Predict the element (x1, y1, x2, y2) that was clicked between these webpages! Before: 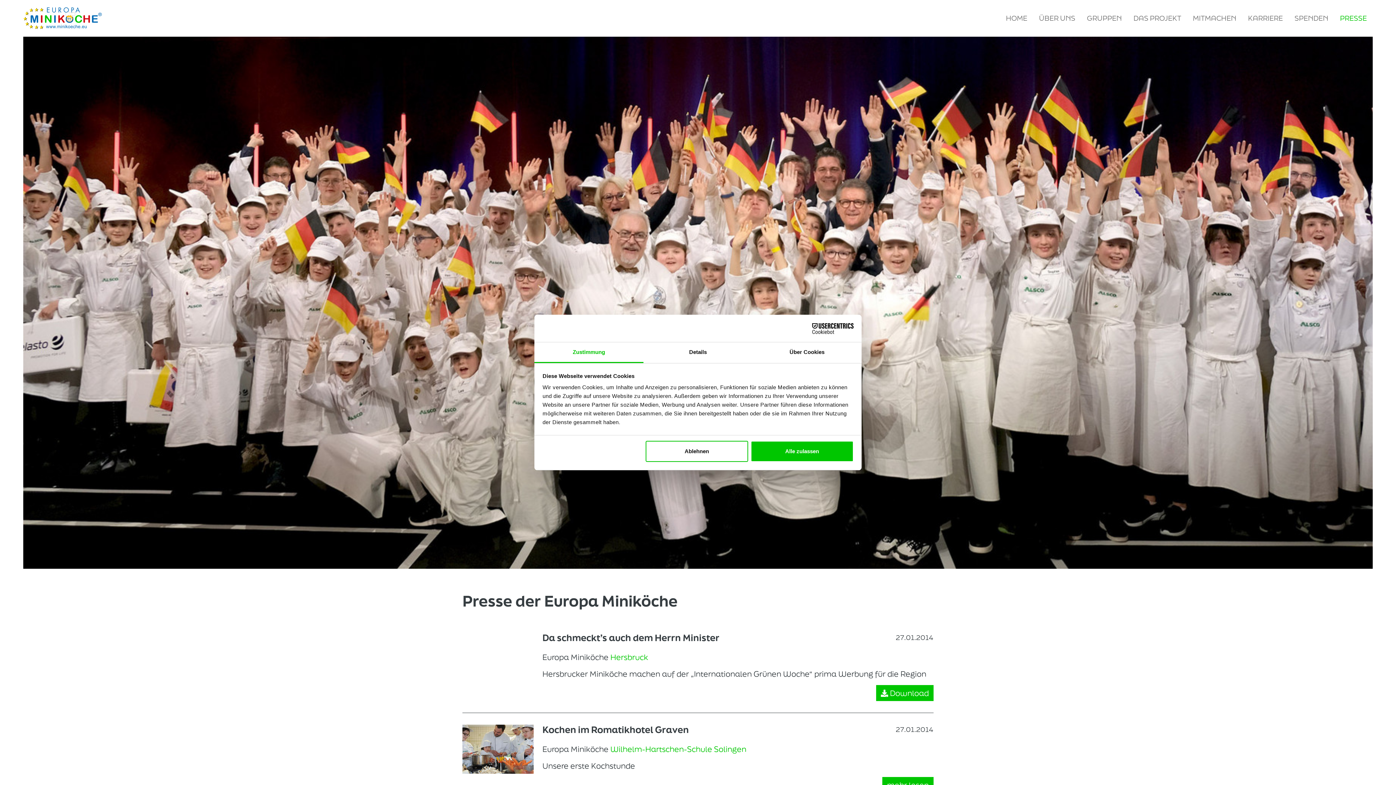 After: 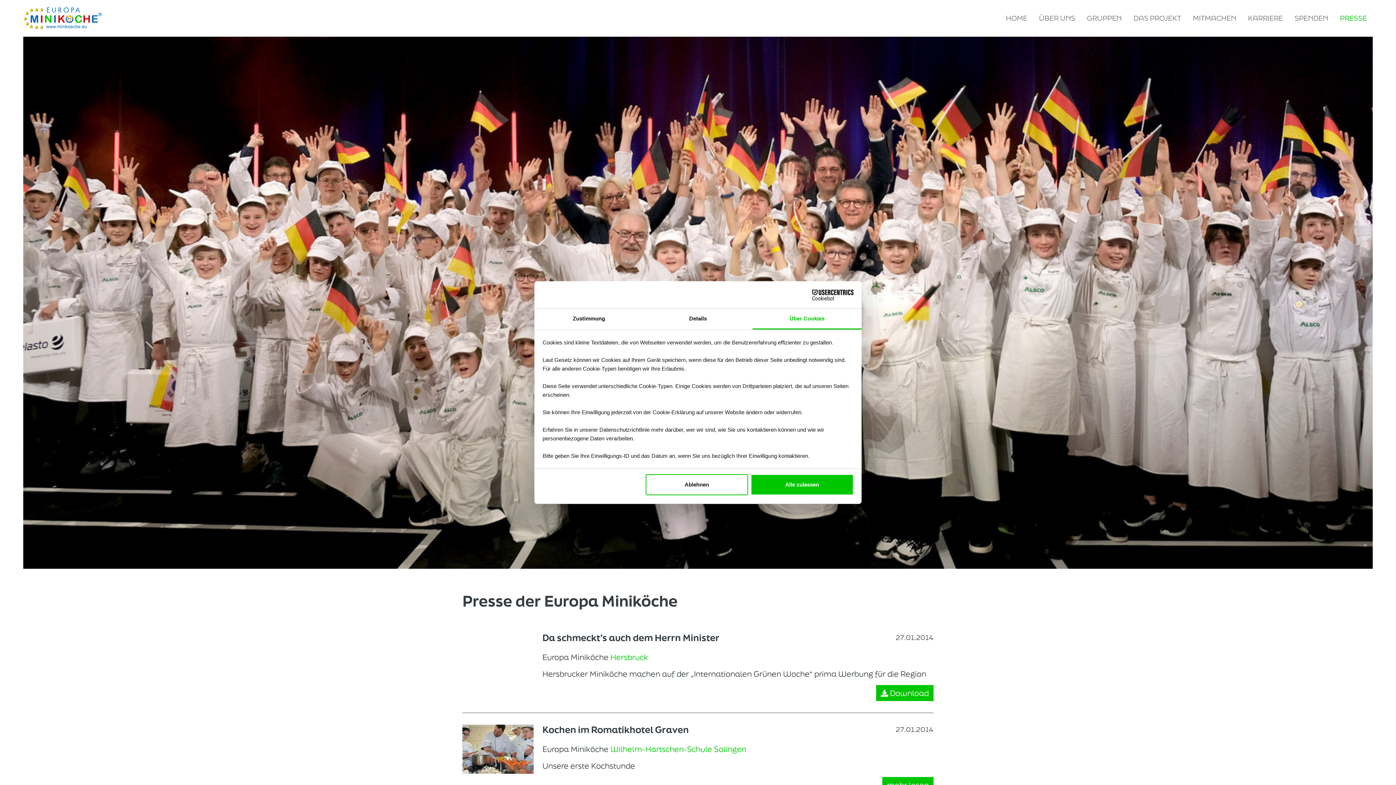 Action: bbox: (752, 342, 861, 363) label: Über Cookies